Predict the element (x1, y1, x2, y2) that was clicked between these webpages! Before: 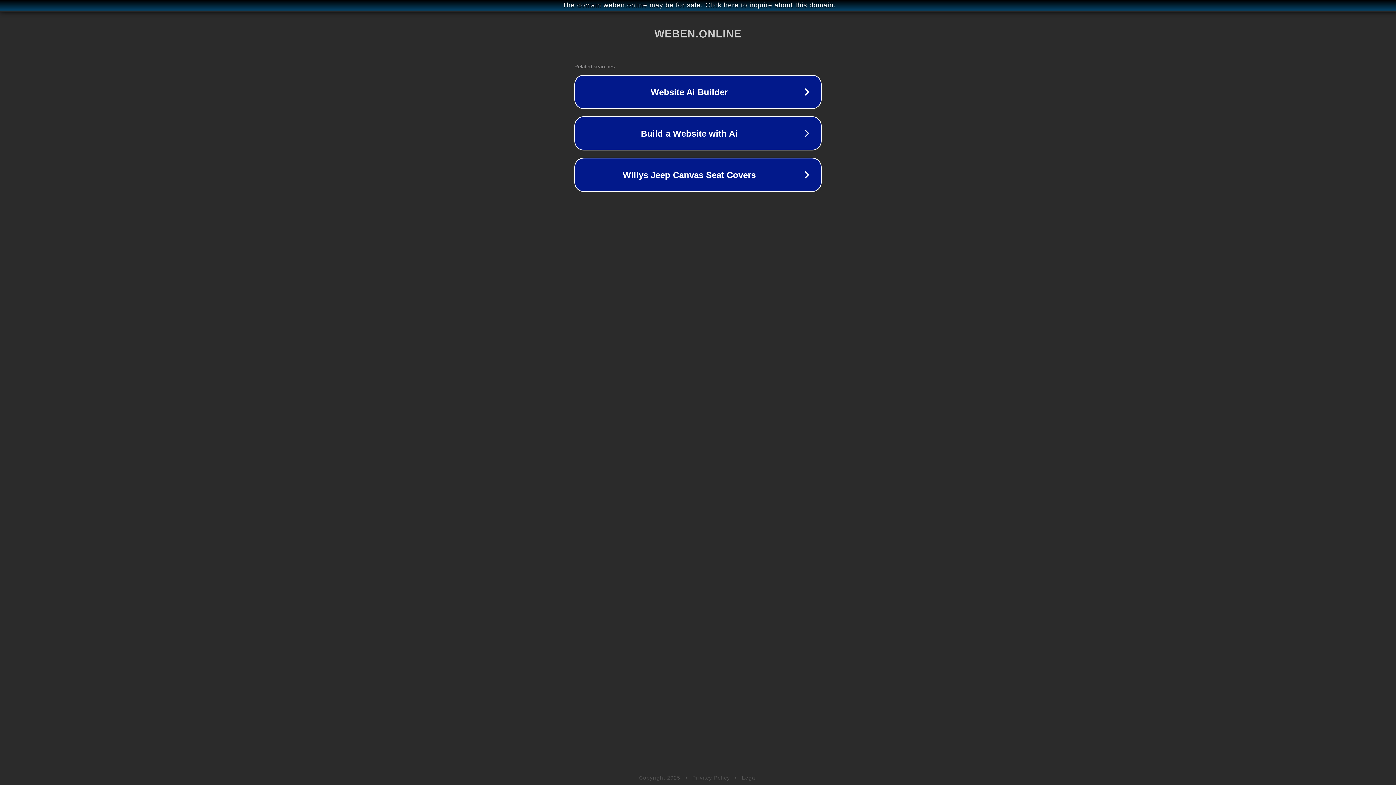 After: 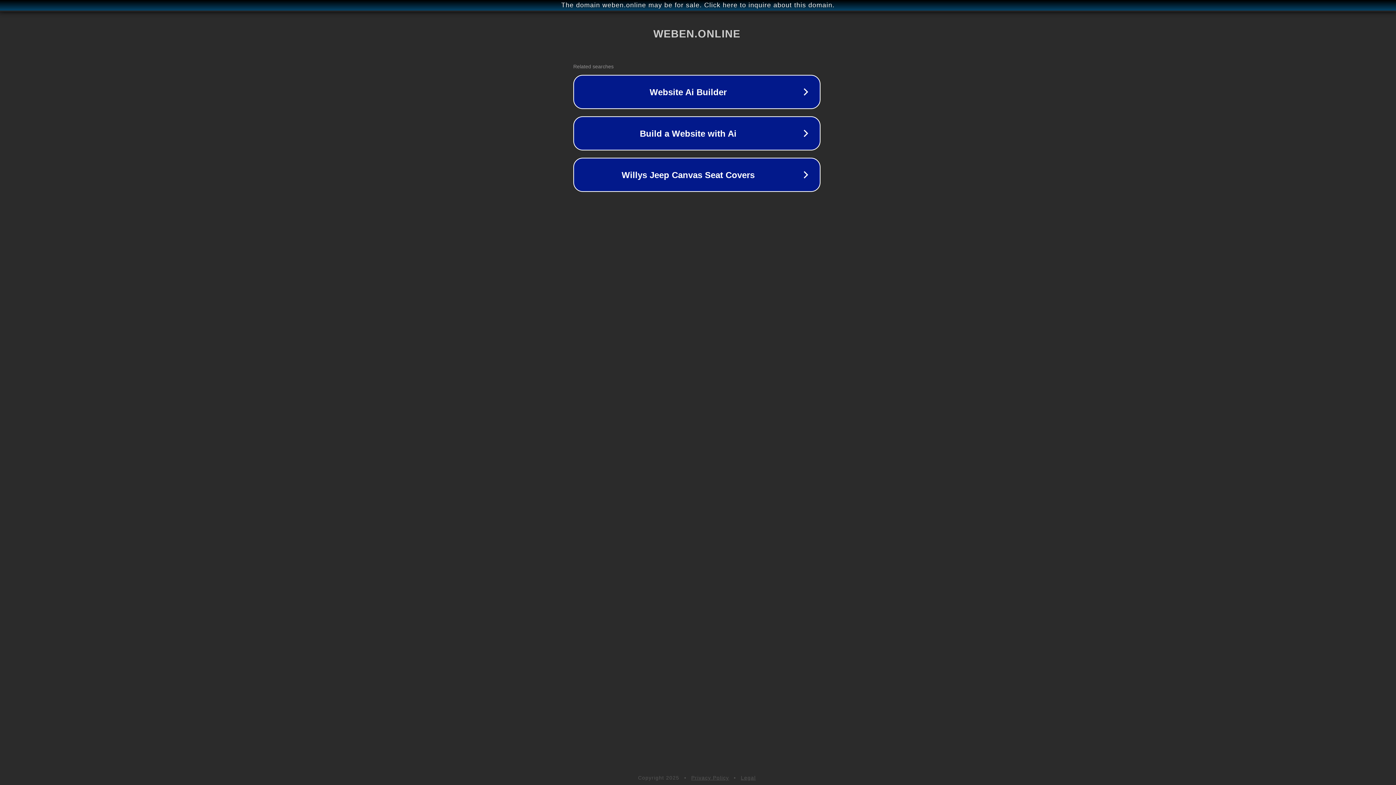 Action: bbox: (1, 1, 1397, 9) label: The domain weben.online may be for sale. Click here to inquire about this domain.